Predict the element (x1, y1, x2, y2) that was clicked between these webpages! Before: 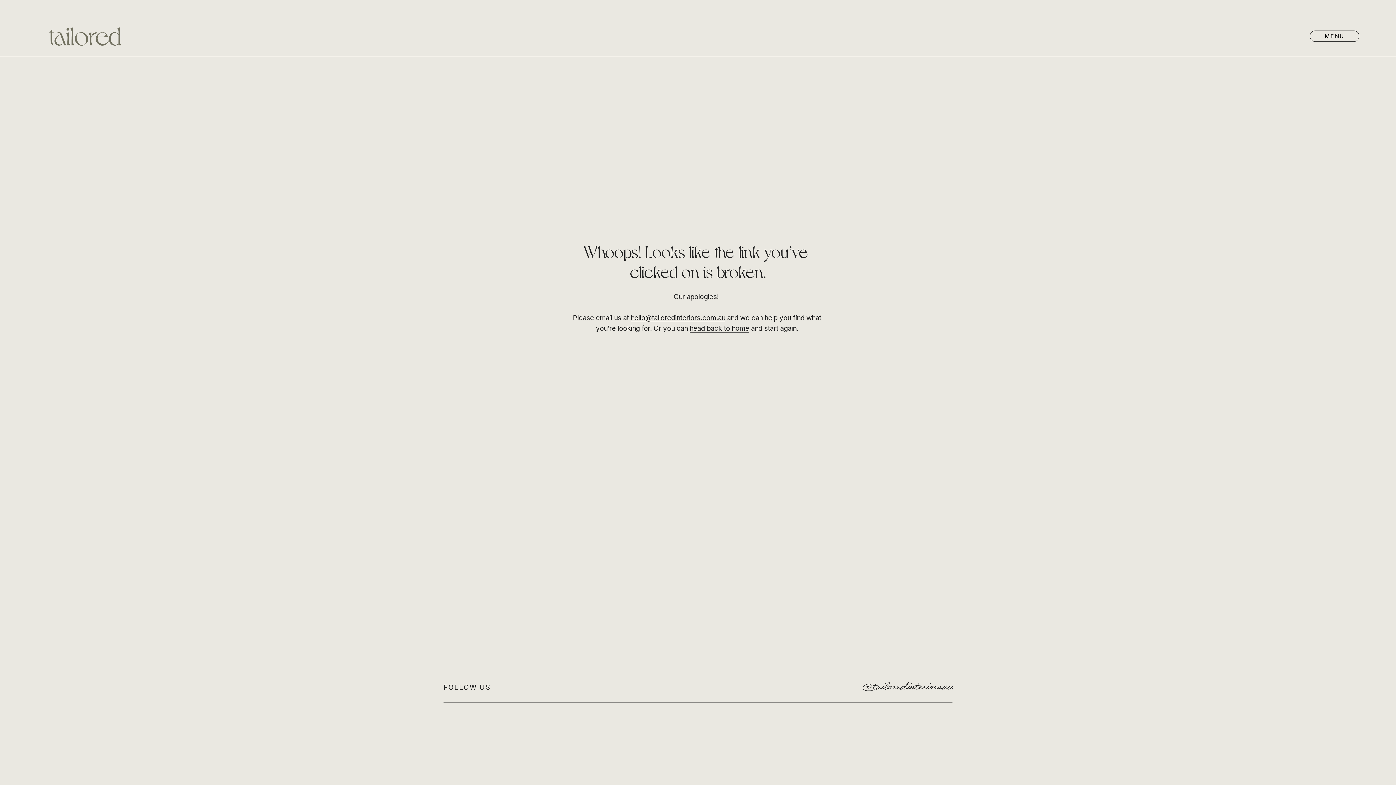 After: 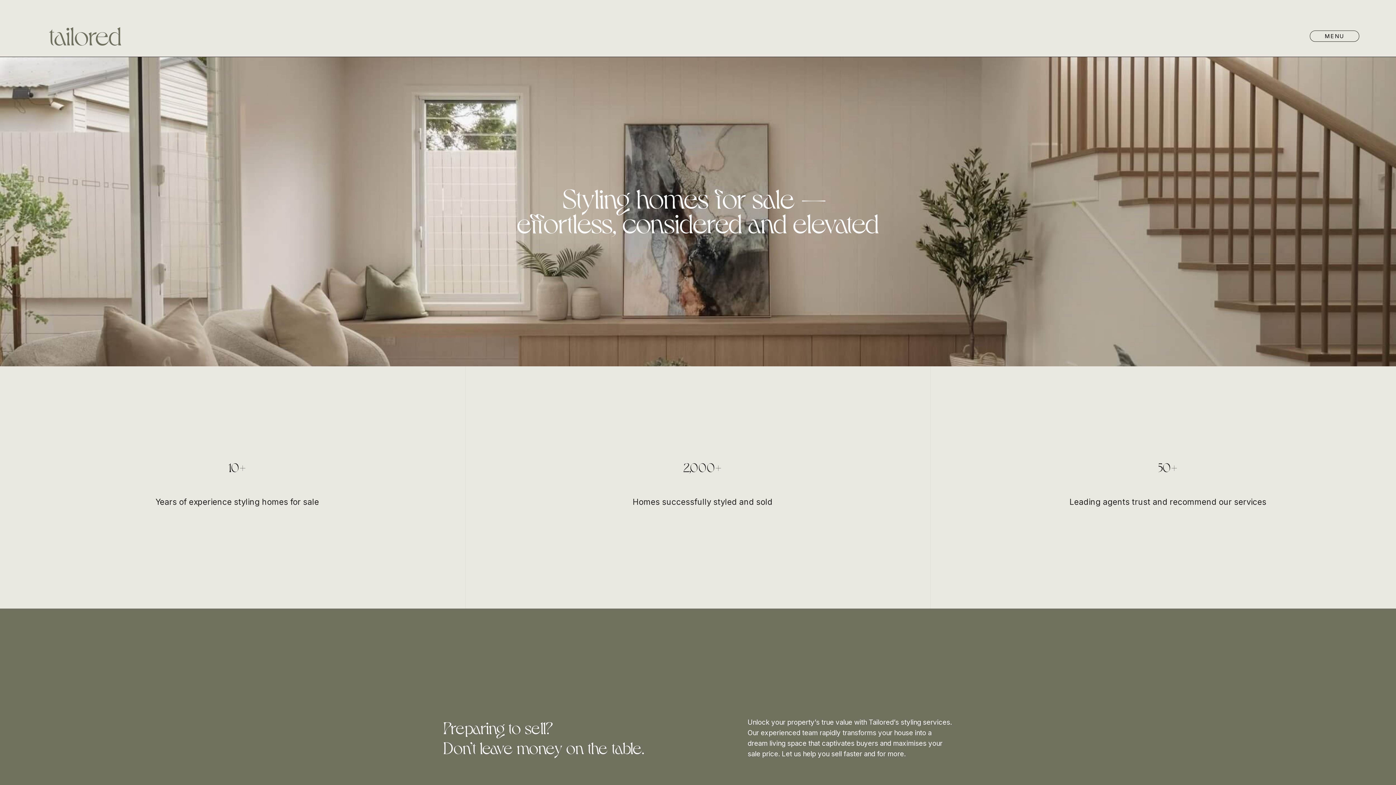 Action: bbox: (41, 19, 128, 52)